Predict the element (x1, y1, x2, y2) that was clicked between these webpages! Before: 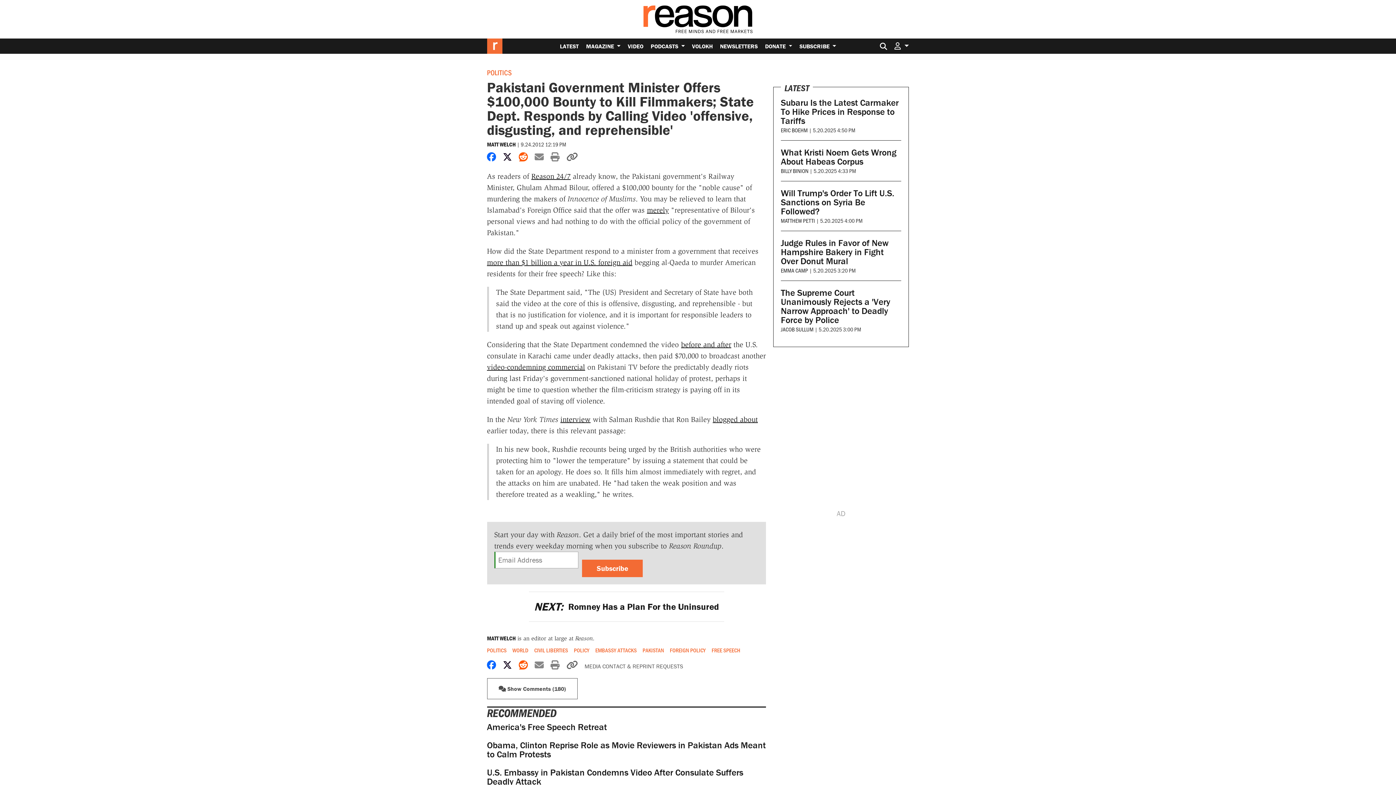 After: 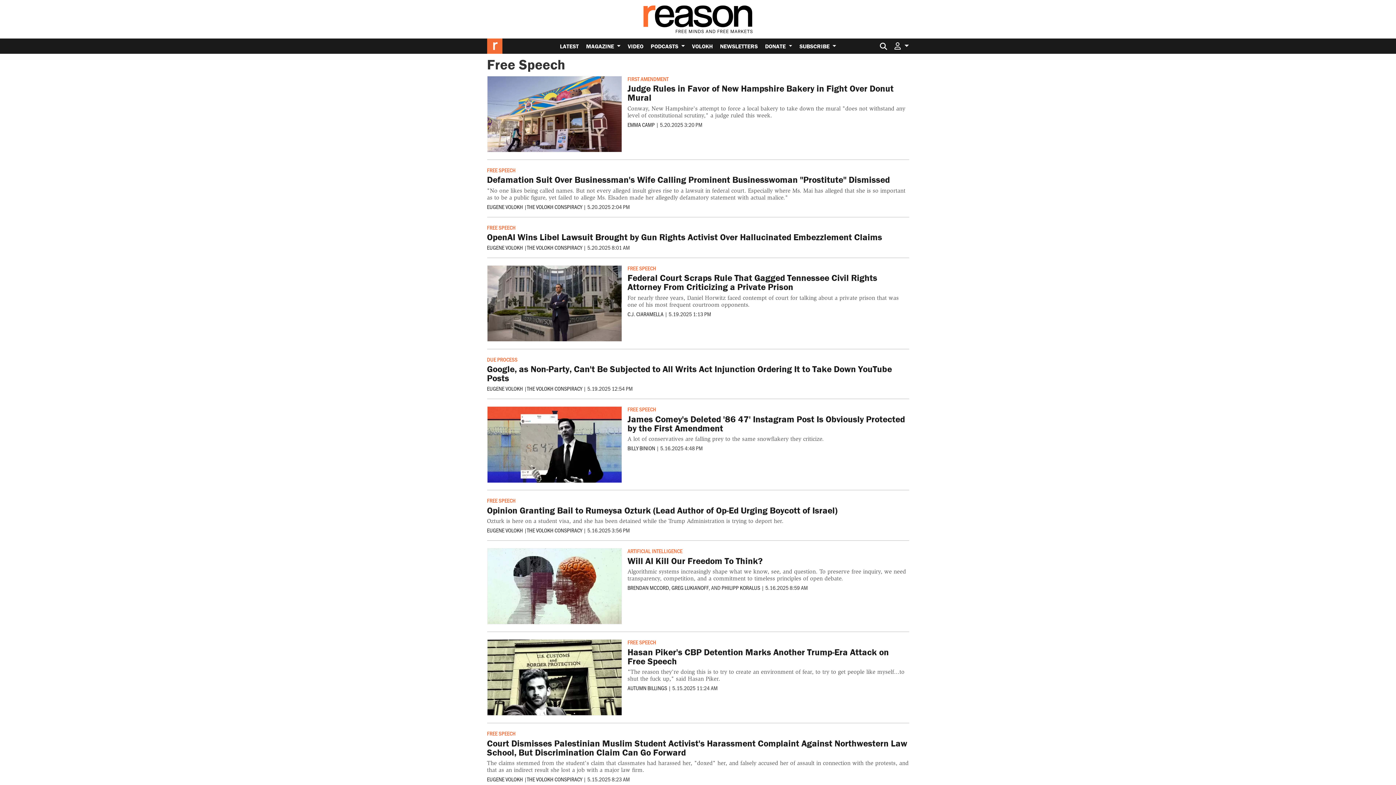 Action: bbox: (711, 647, 740, 653) label: FREE SPEECH